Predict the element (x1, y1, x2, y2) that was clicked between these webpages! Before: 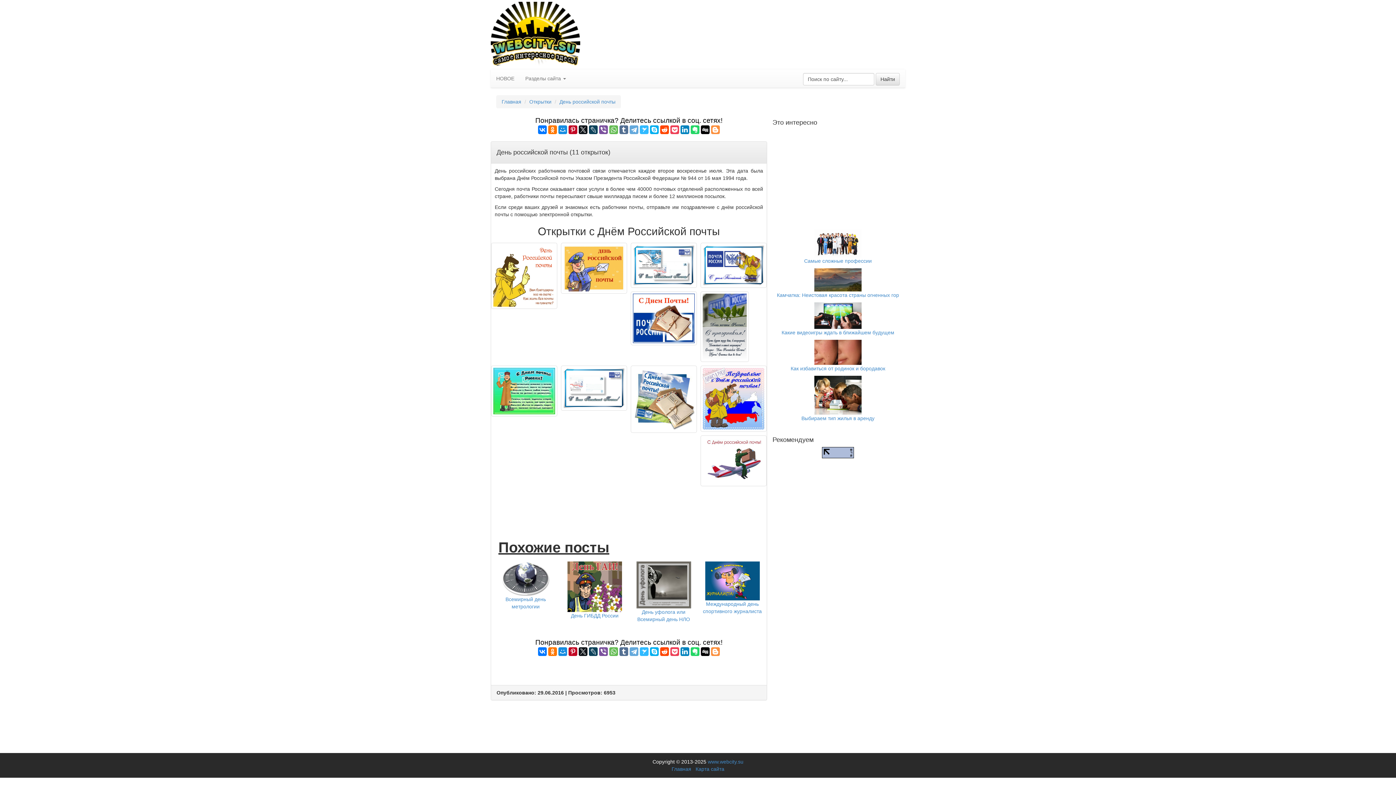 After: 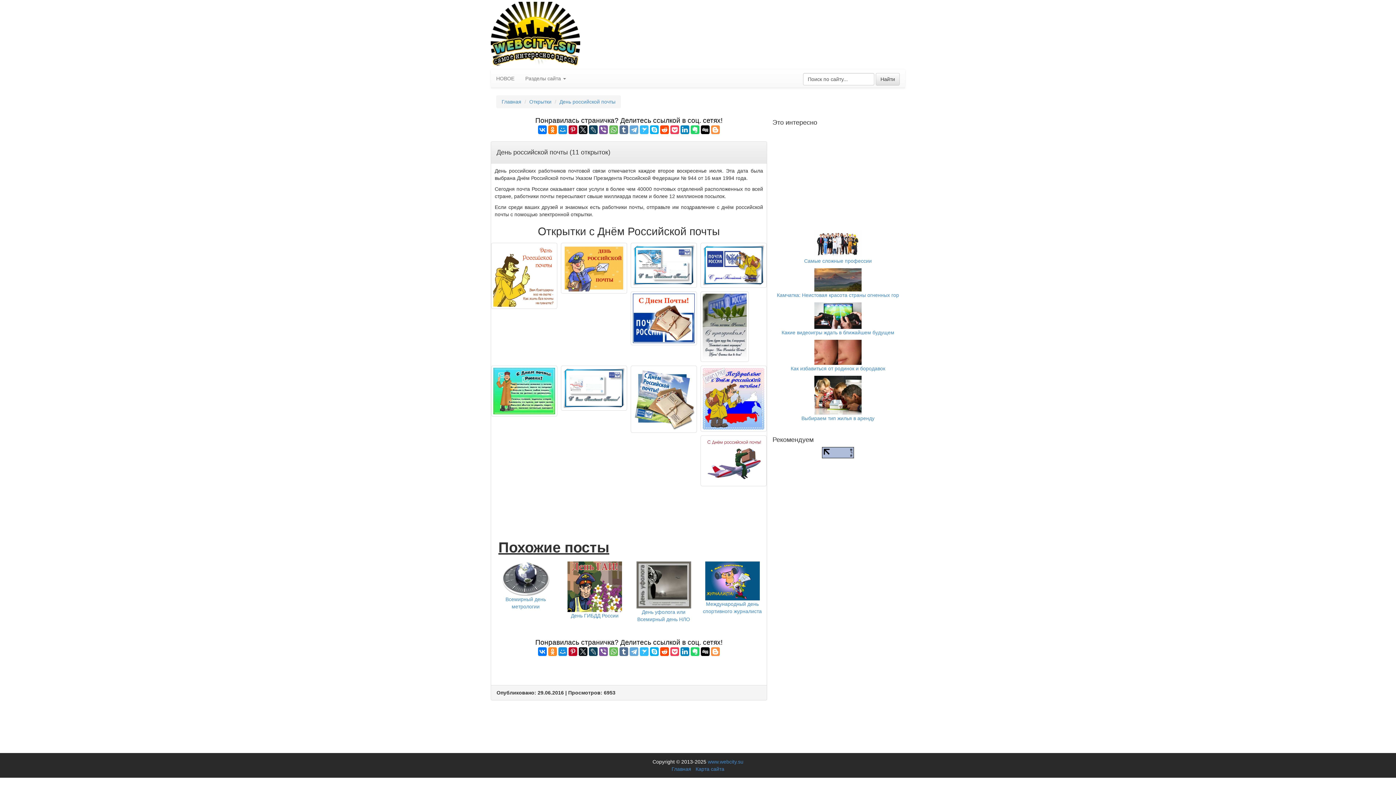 Action: bbox: (548, 647, 557, 656)